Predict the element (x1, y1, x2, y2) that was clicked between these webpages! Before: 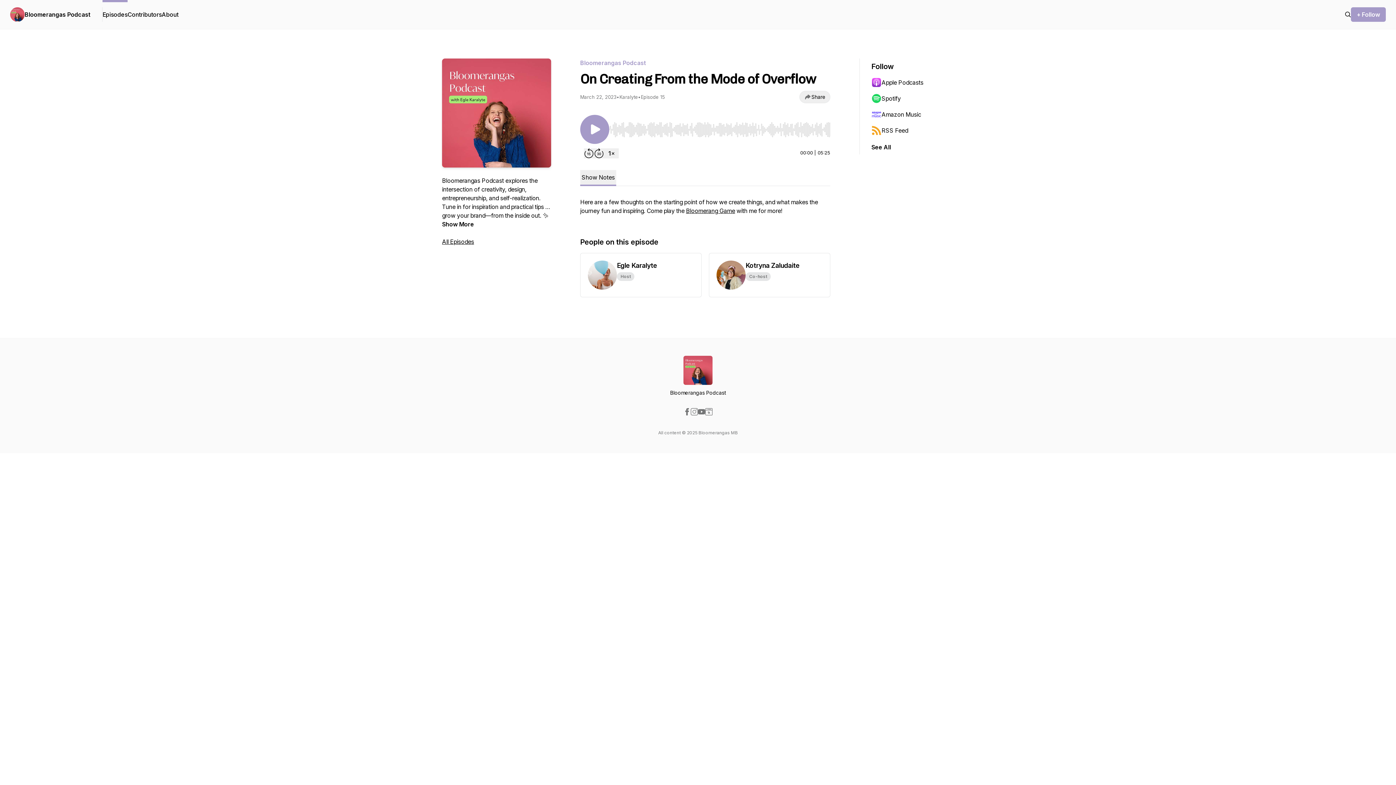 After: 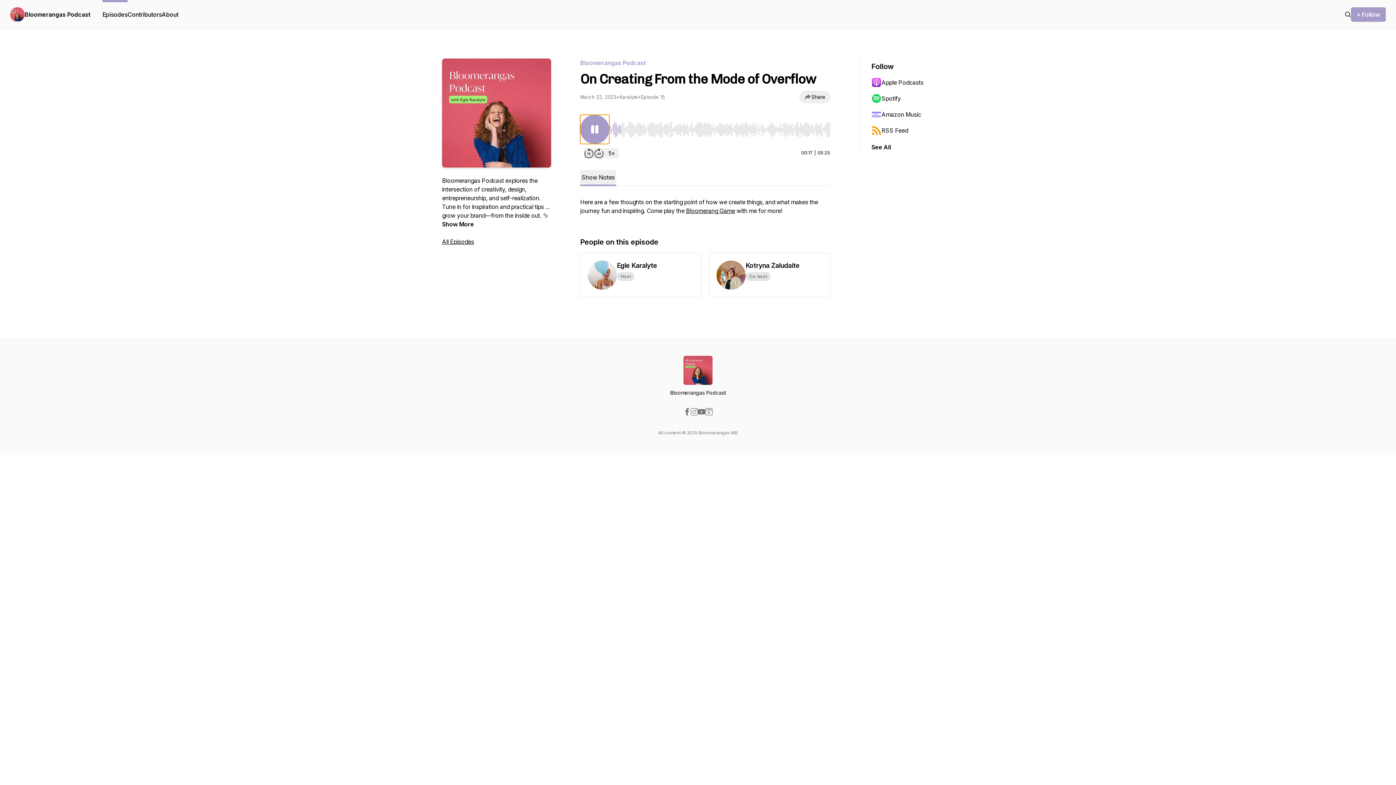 Action: label: Play/Pause bbox: (580, 114, 609, 144)